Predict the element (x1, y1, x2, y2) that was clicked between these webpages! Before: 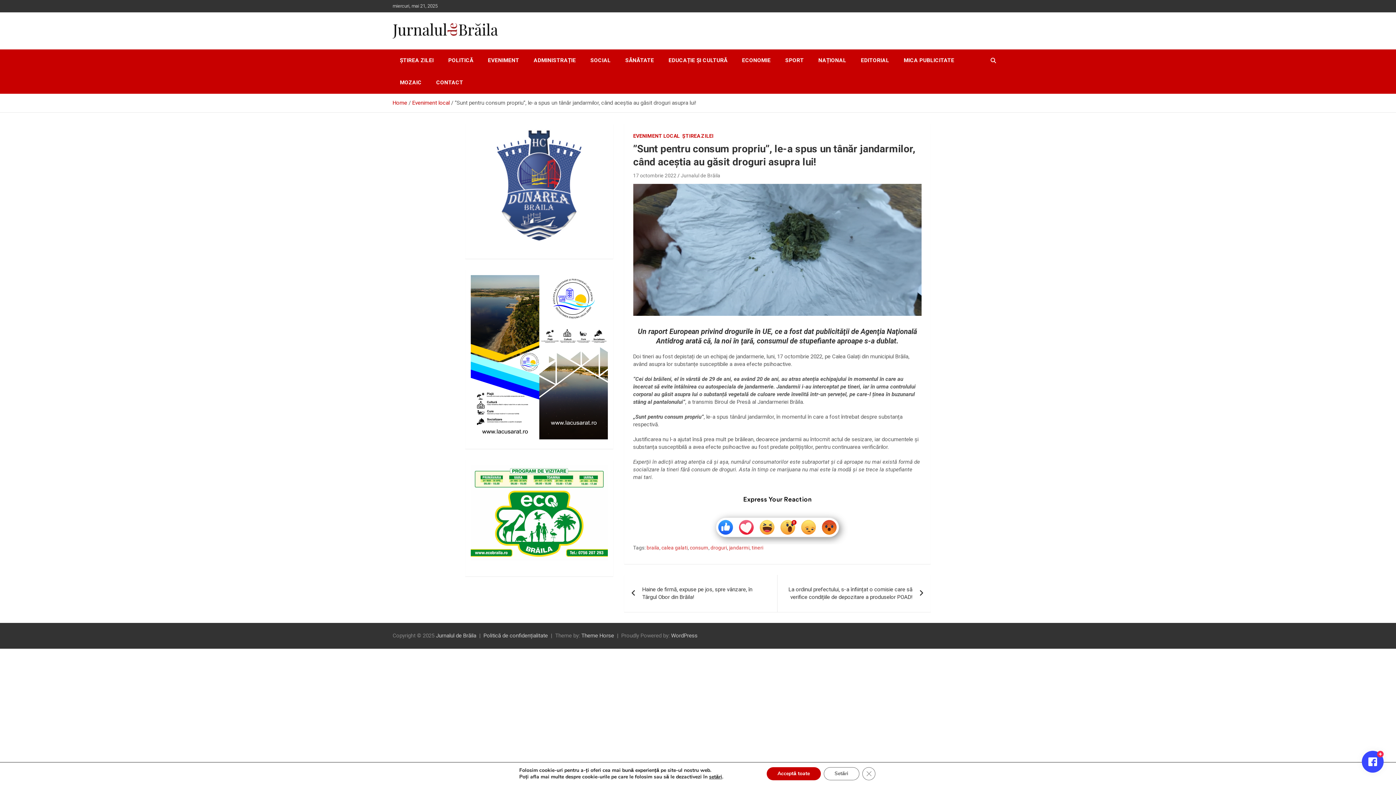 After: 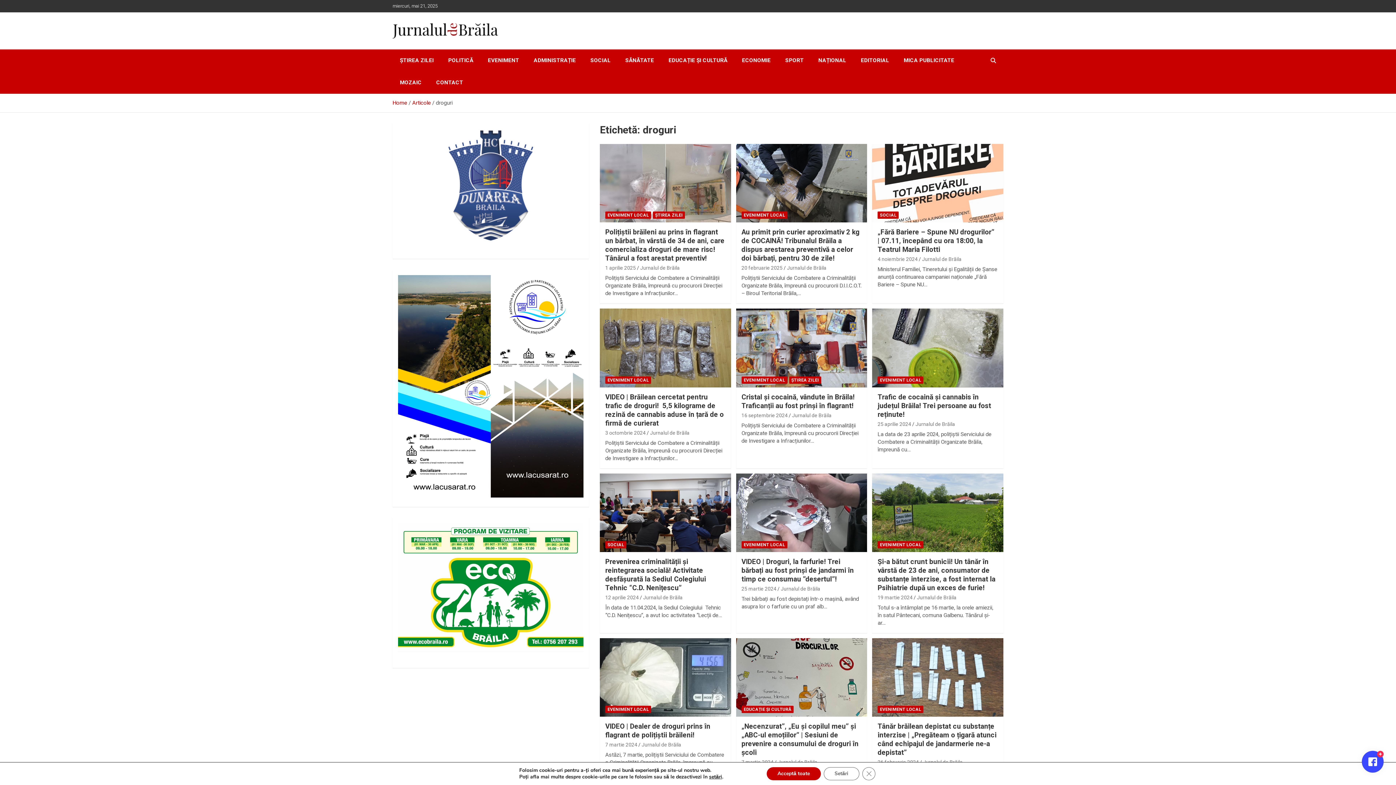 Action: label: droguri bbox: (710, 544, 727, 551)